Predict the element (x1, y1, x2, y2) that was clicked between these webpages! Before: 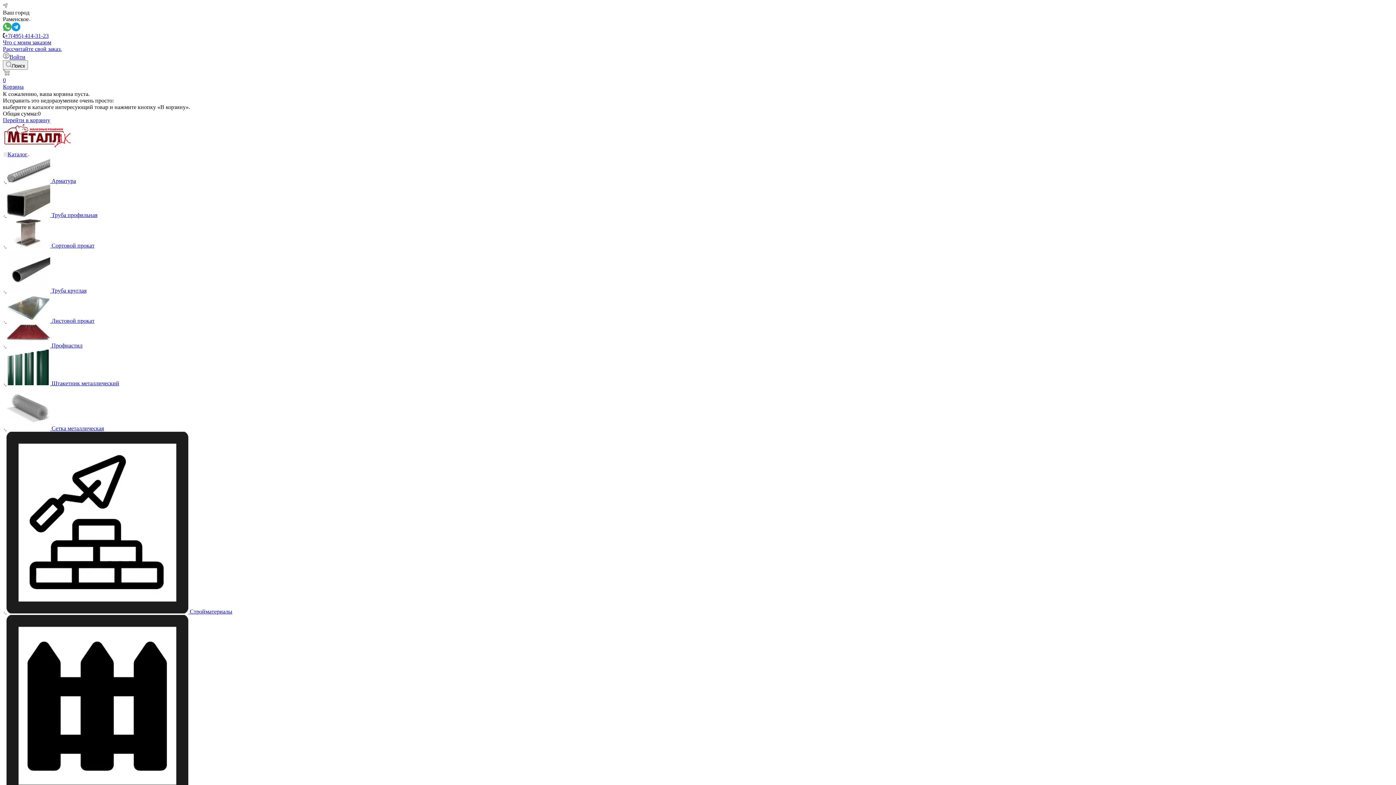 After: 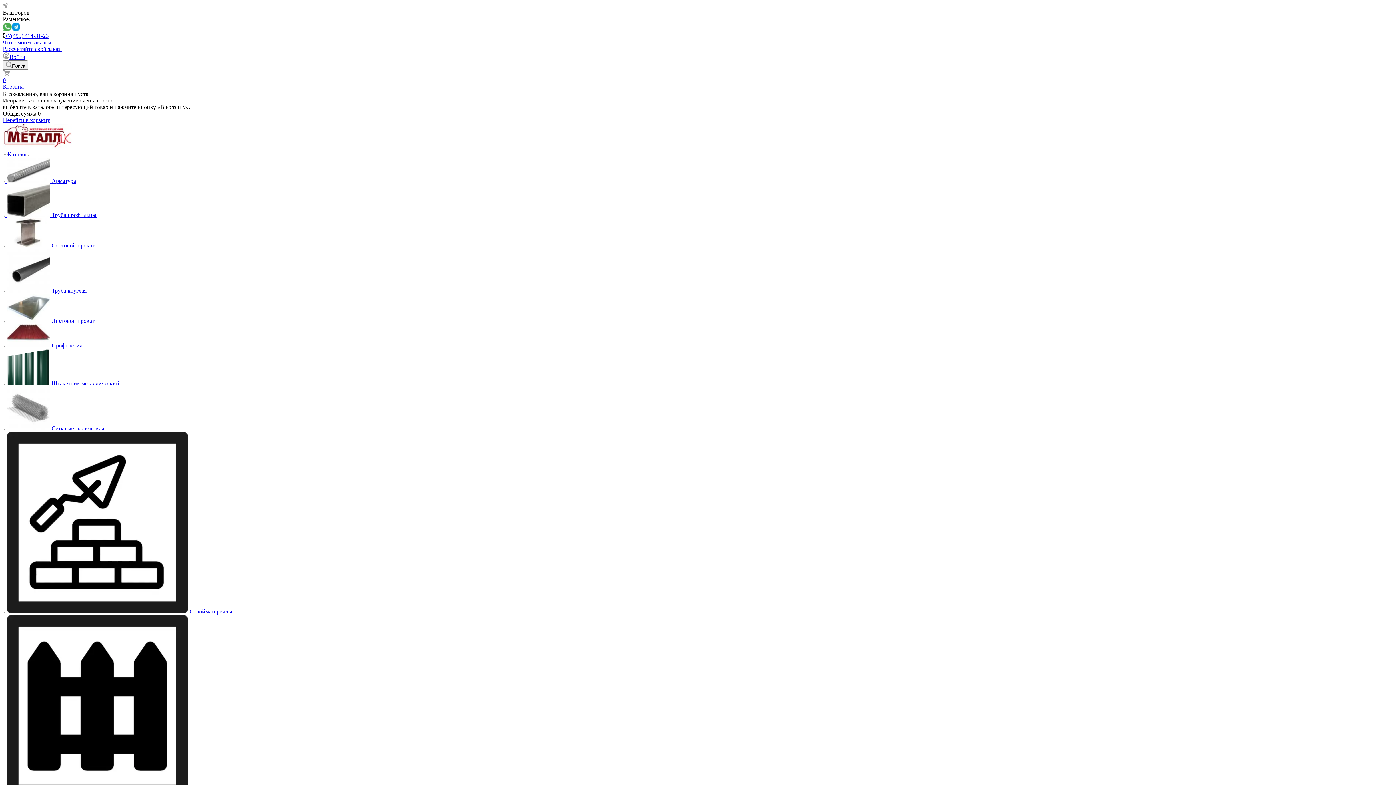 Action: label:   Стройматериалы bbox: (4, 608, 232, 614)